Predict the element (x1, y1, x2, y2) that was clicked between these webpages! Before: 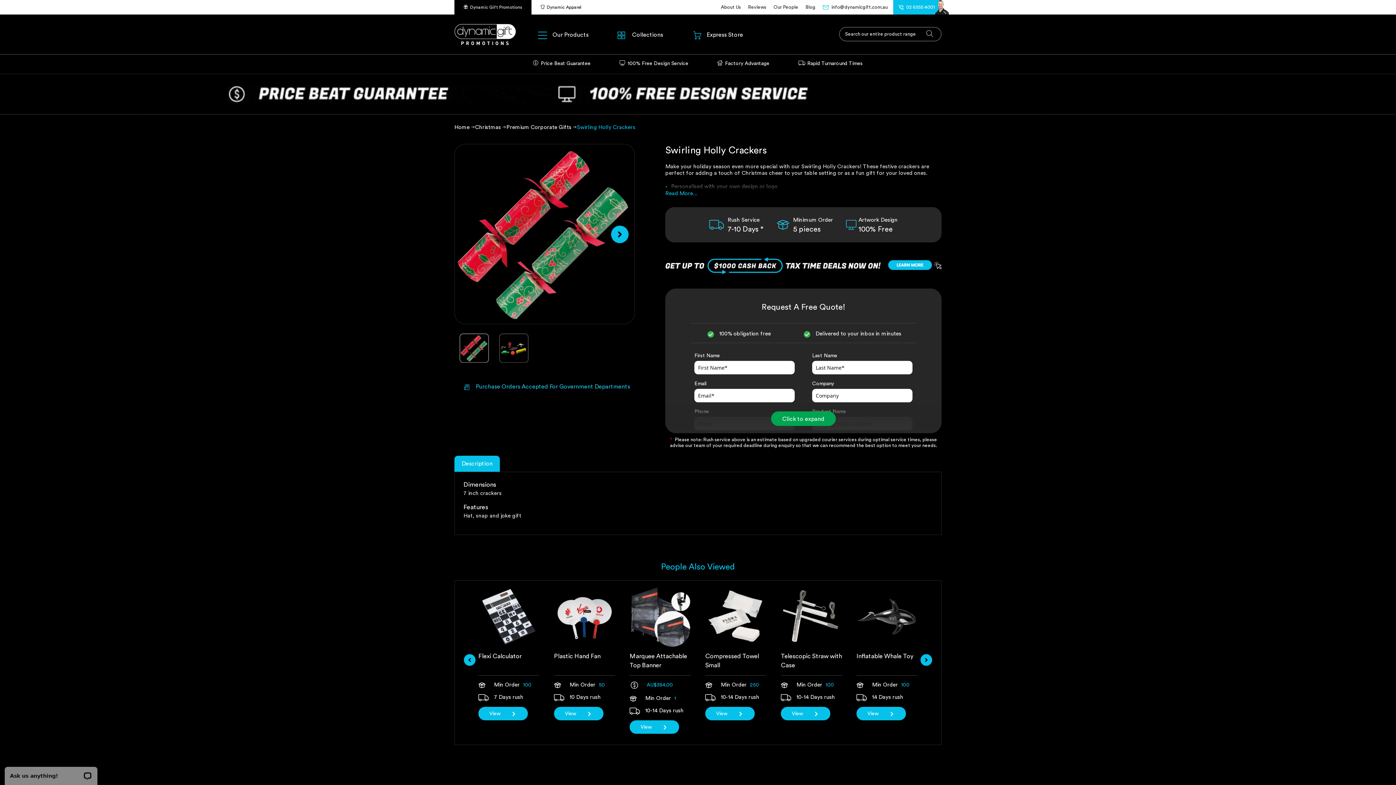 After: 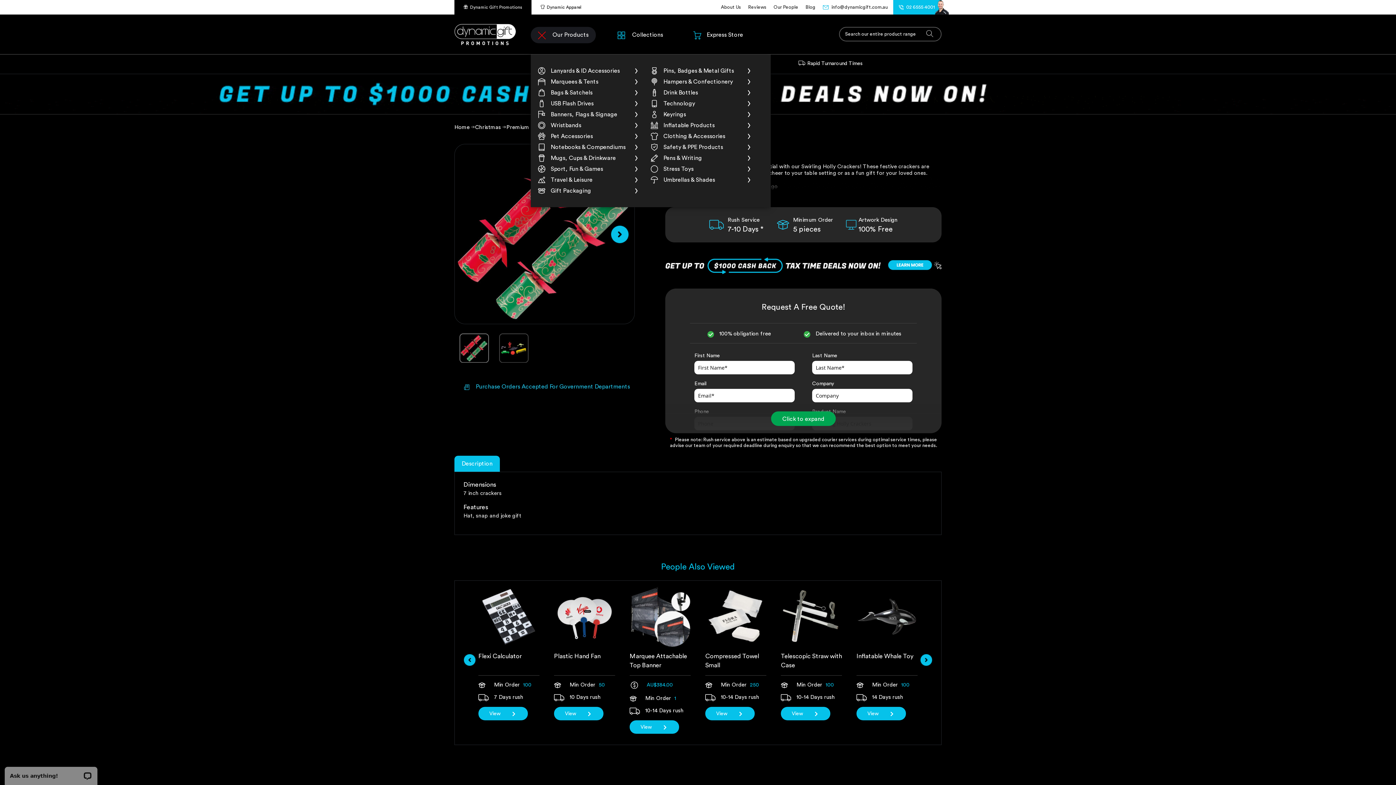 Action: bbox: (530, 26, 596, 43) label: Our Products